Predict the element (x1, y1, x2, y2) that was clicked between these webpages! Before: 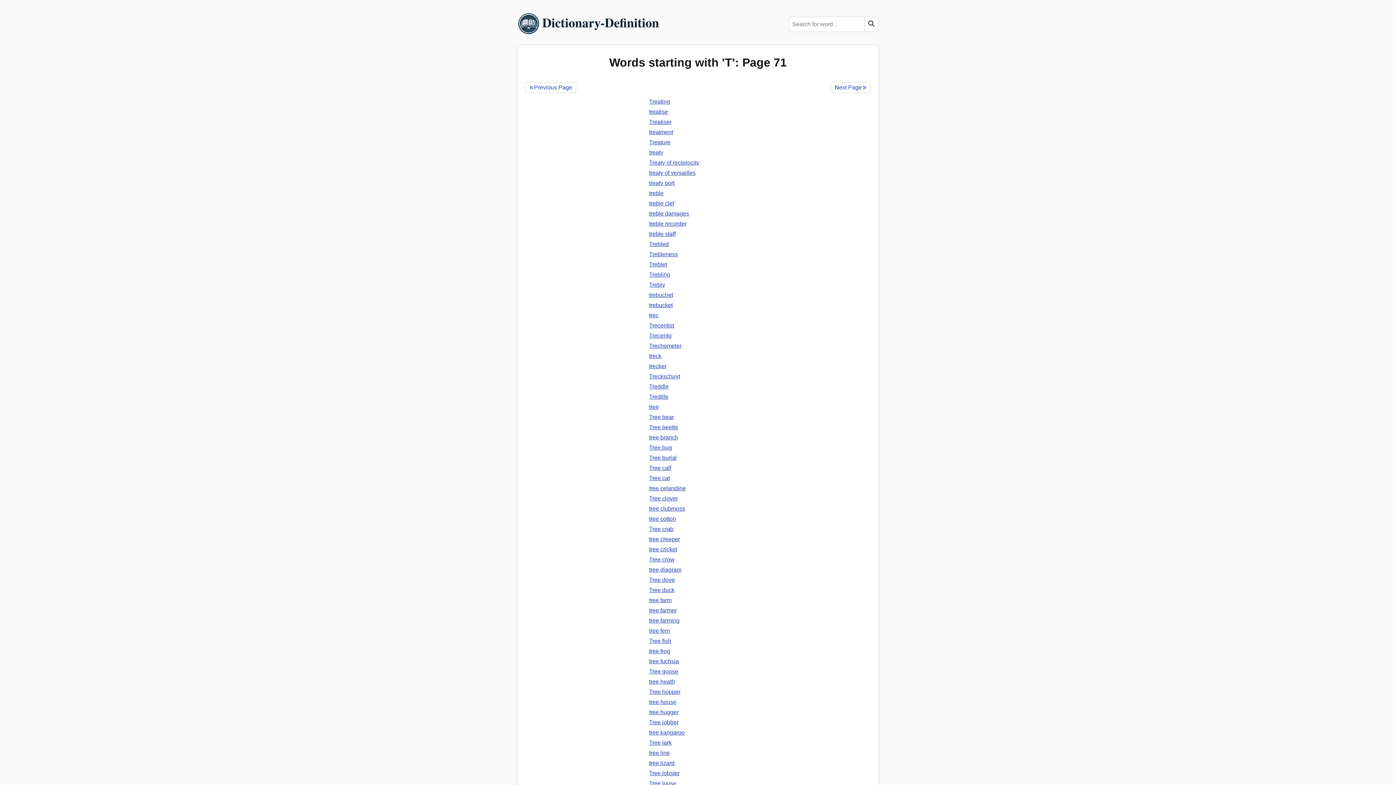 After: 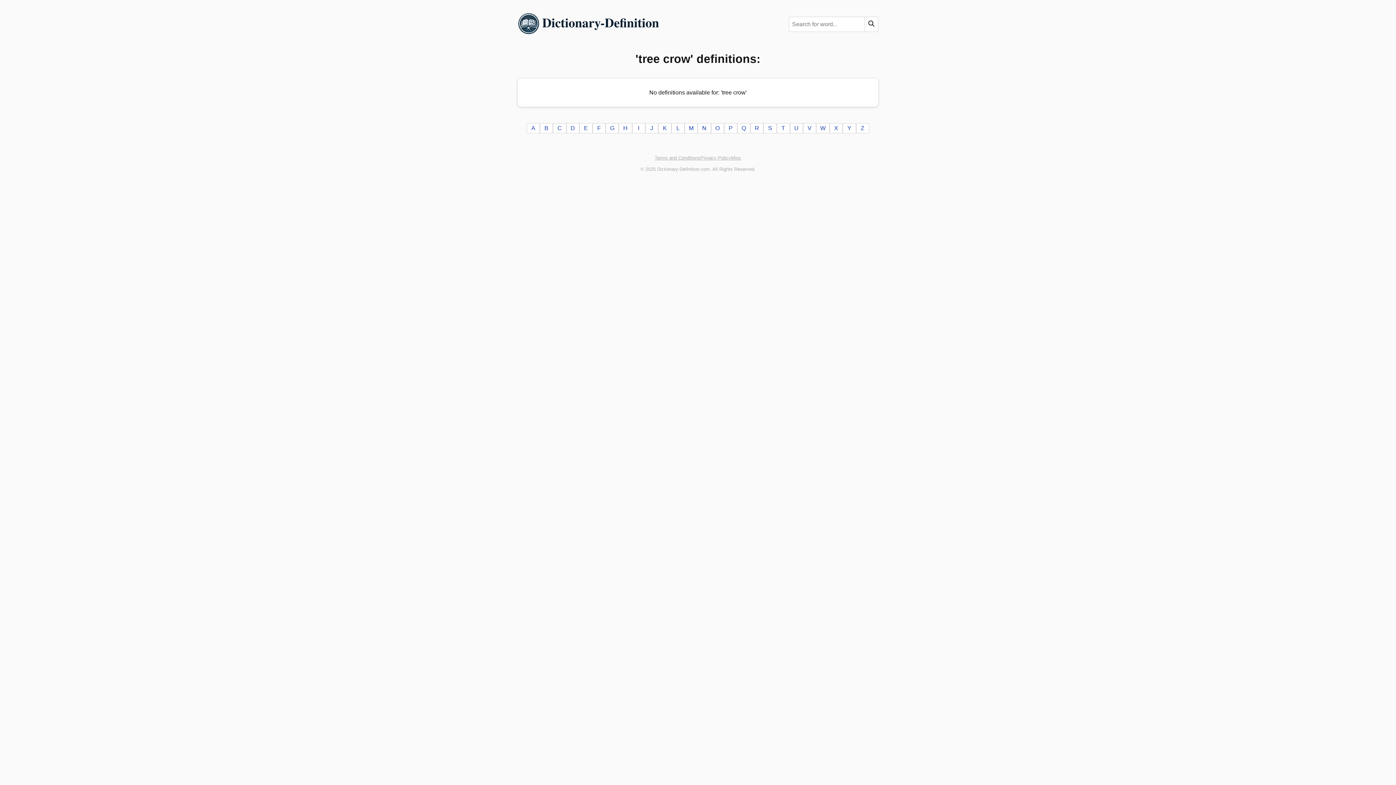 Action: bbox: (649, 556, 674, 562) label: Tree crow